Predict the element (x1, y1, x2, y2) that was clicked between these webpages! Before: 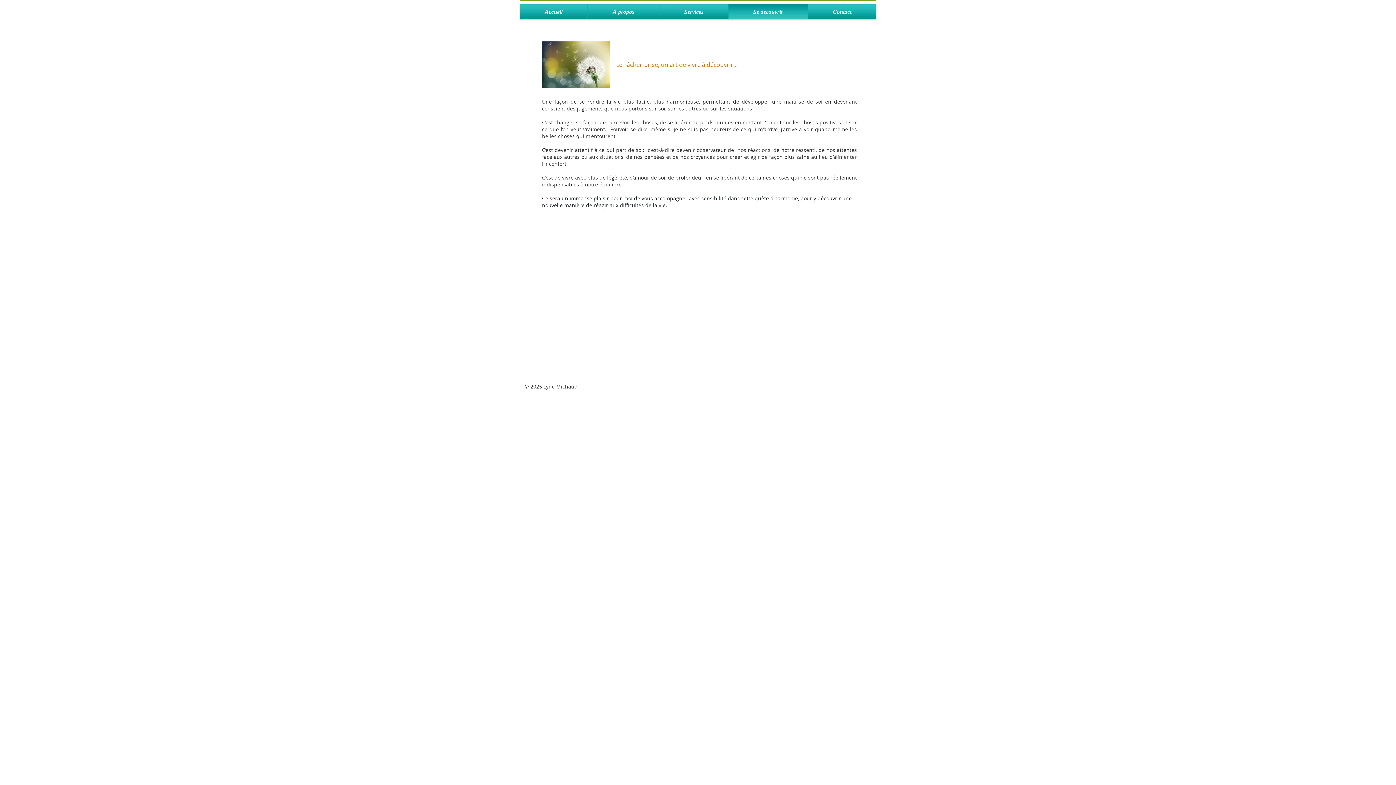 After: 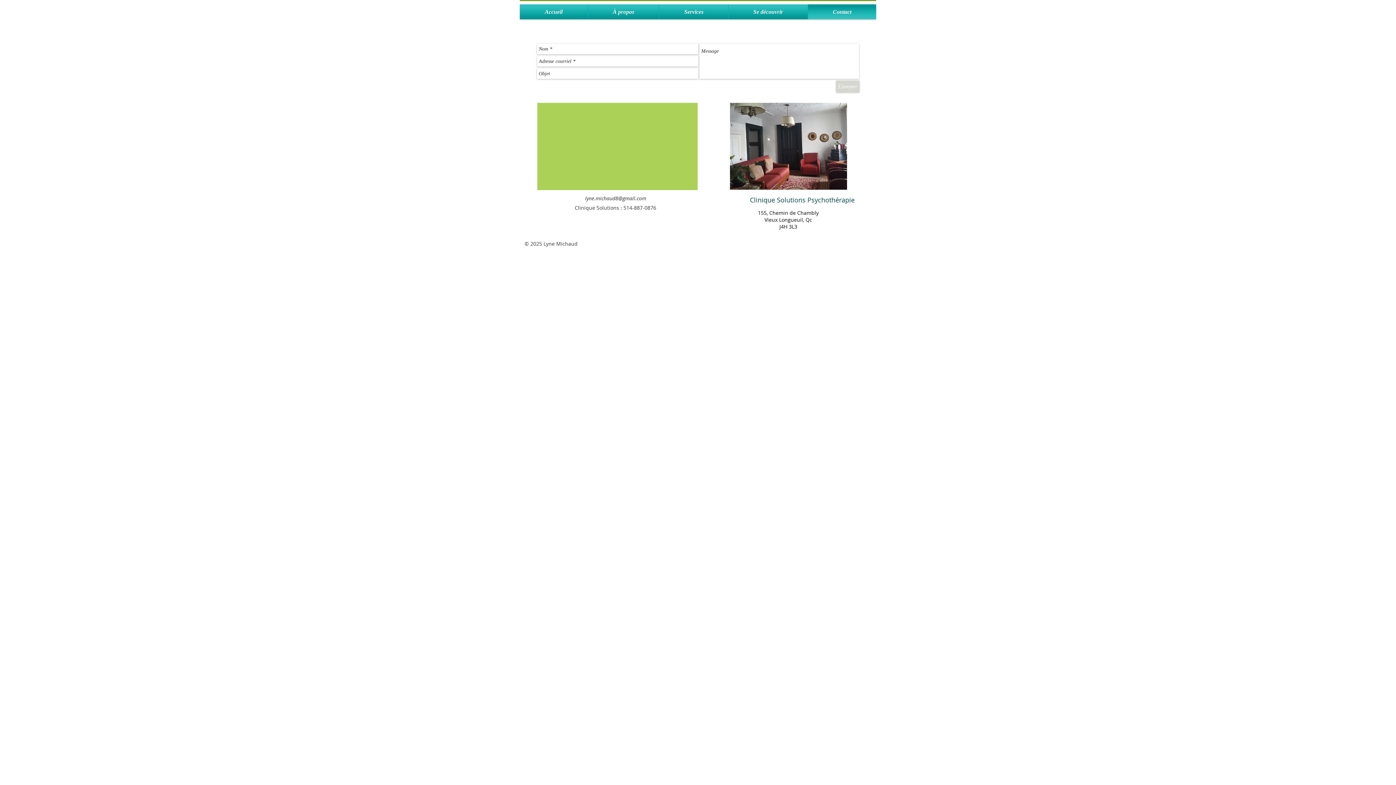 Action: label: Contact bbox: (808, 4, 876, 19)